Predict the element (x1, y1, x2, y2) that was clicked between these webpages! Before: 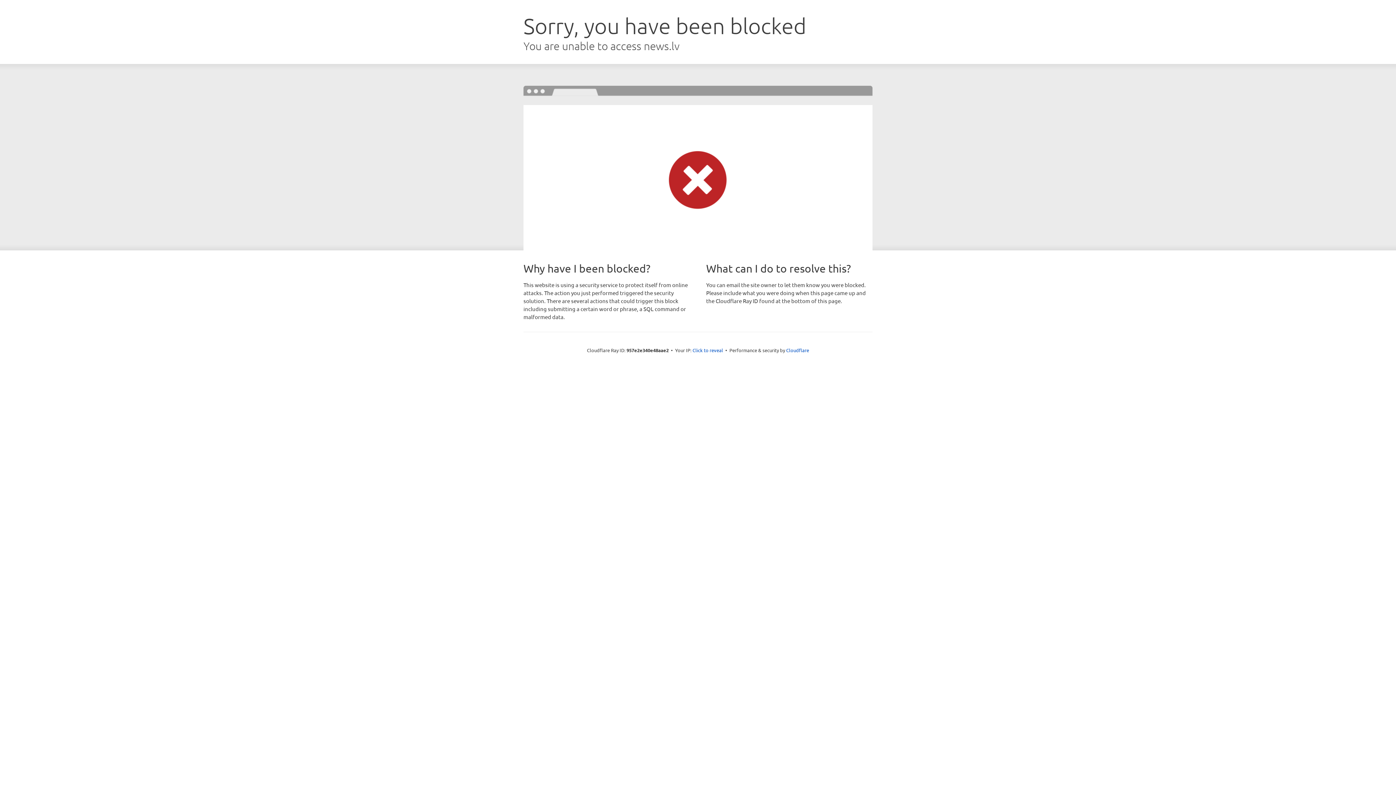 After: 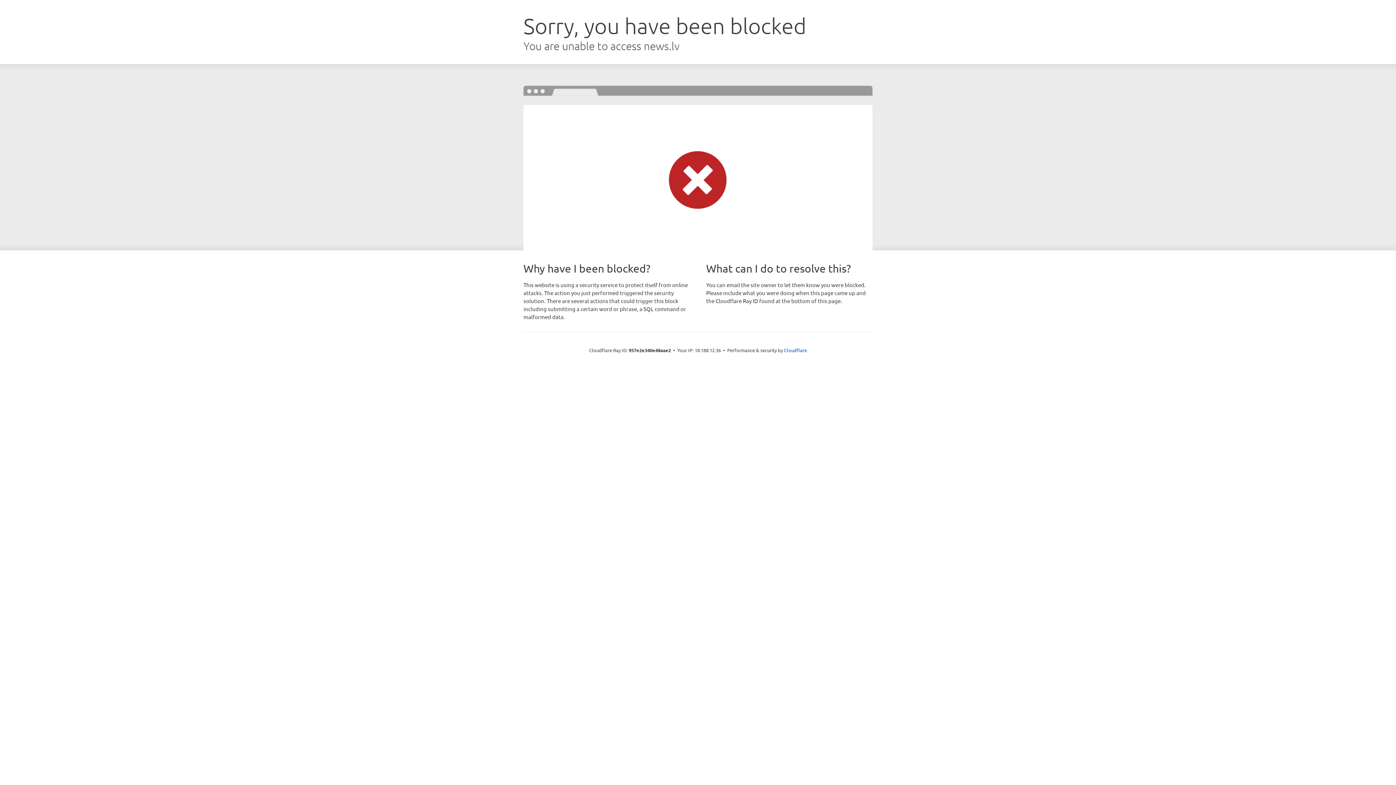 Action: bbox: (692, 346, 723, 353) label: Click to reveal